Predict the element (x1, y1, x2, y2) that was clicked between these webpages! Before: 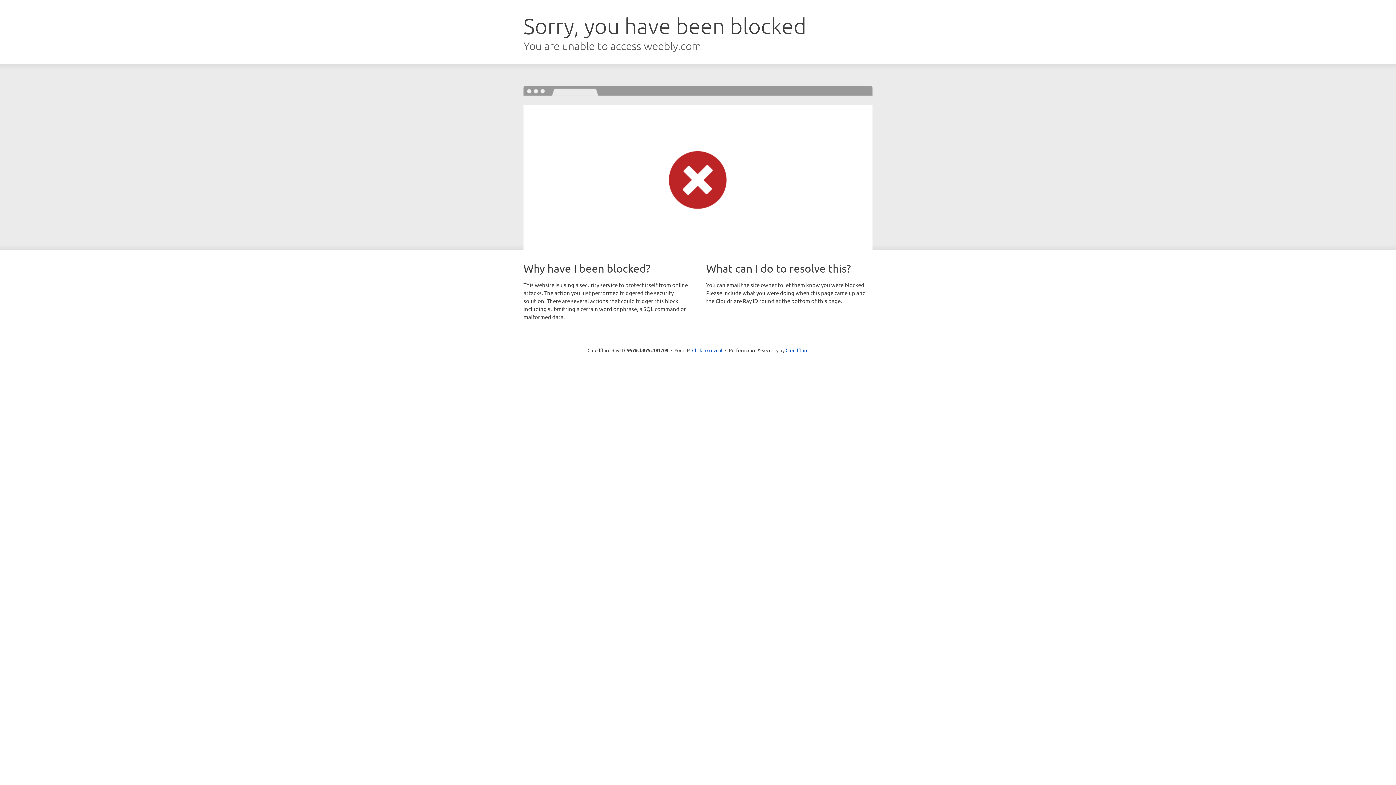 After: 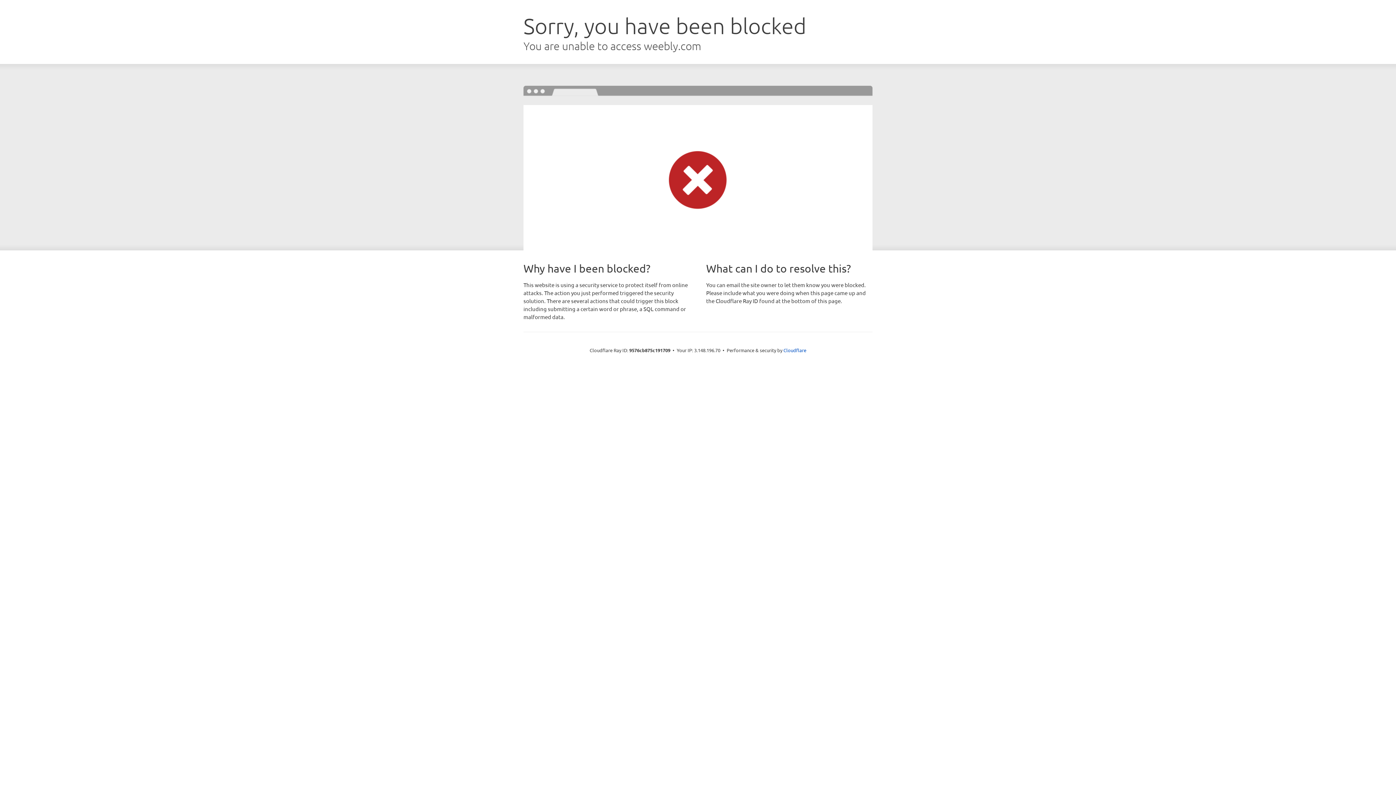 Action: label: Click to reveal bbox: (692, 346, 722, 353)